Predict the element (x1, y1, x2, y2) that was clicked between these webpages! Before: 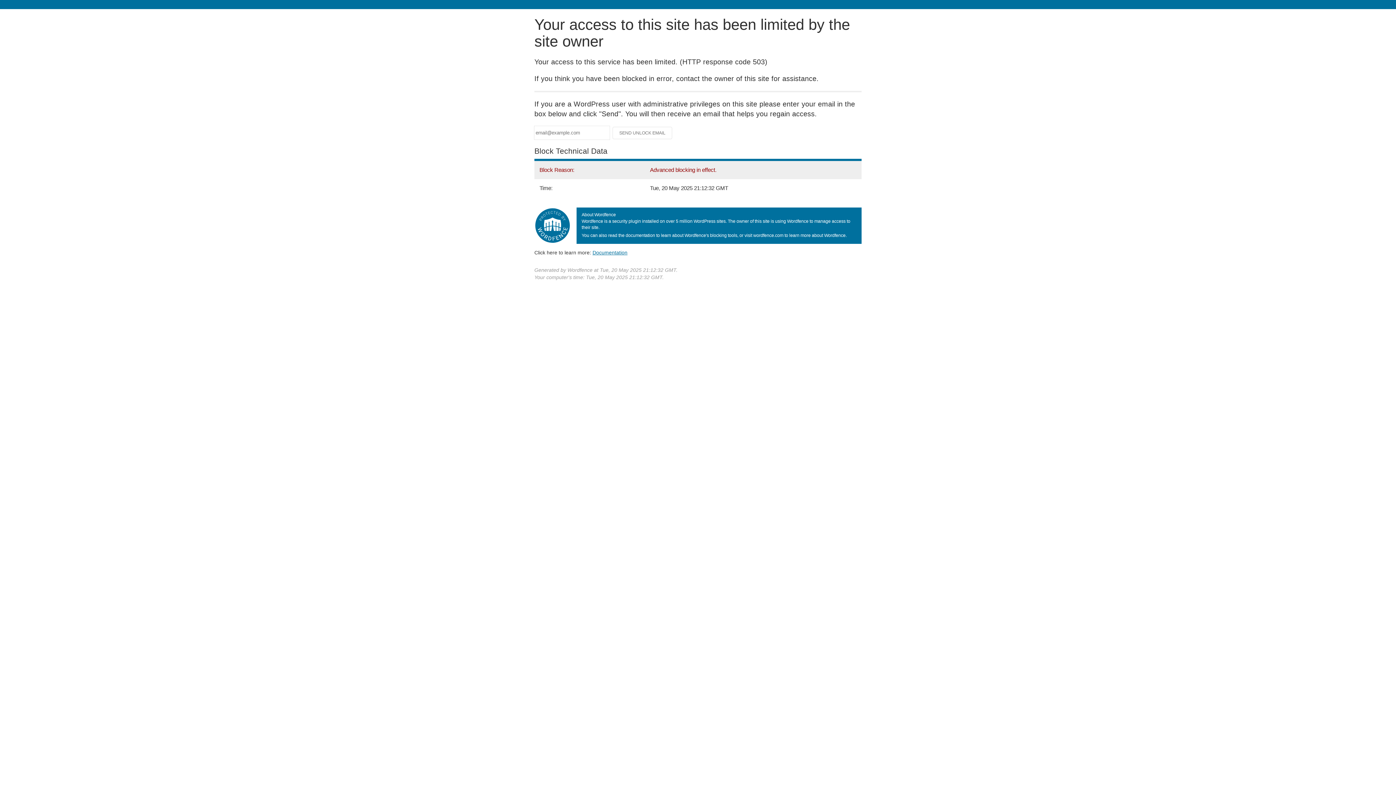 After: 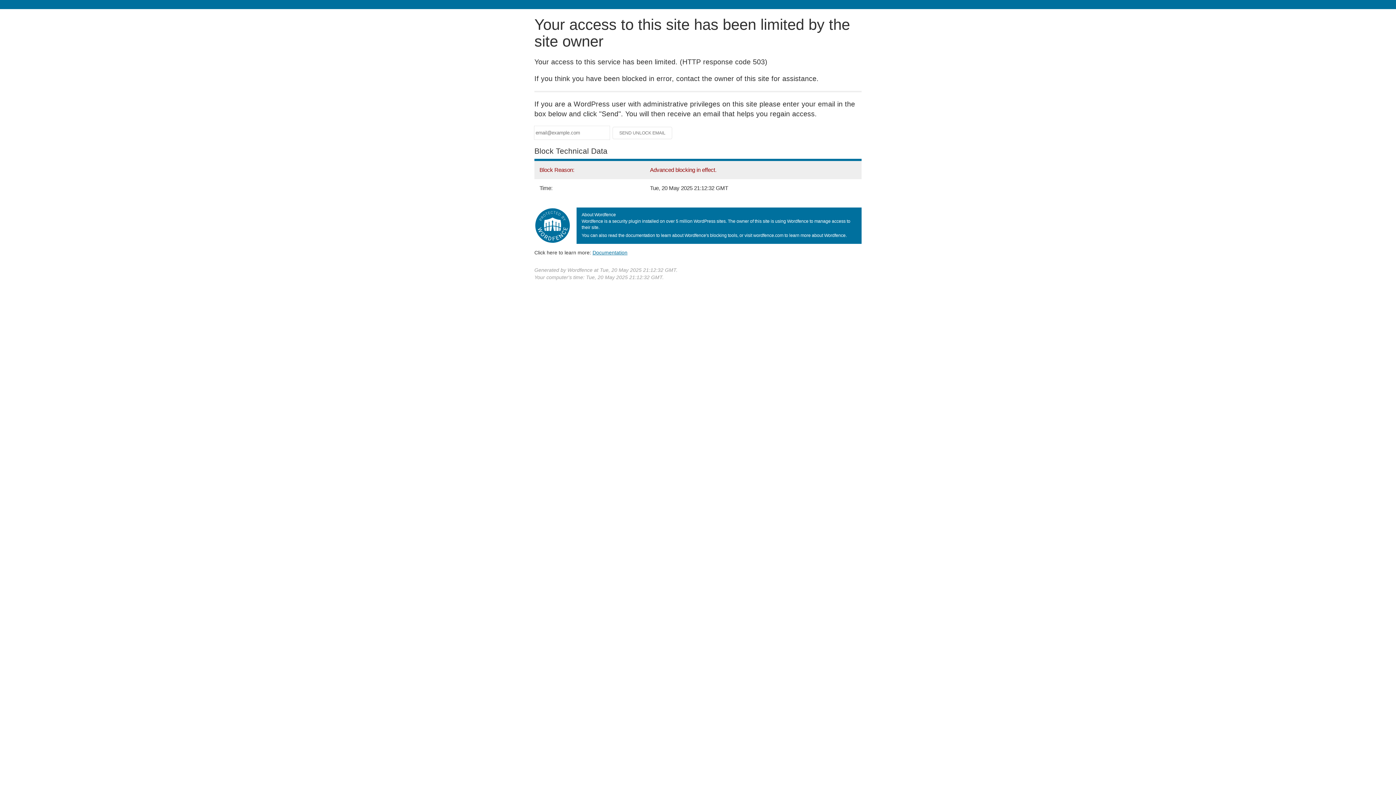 Action: label: Documentation
(opens in new tab) bbox: (592, 249, 627, 255)